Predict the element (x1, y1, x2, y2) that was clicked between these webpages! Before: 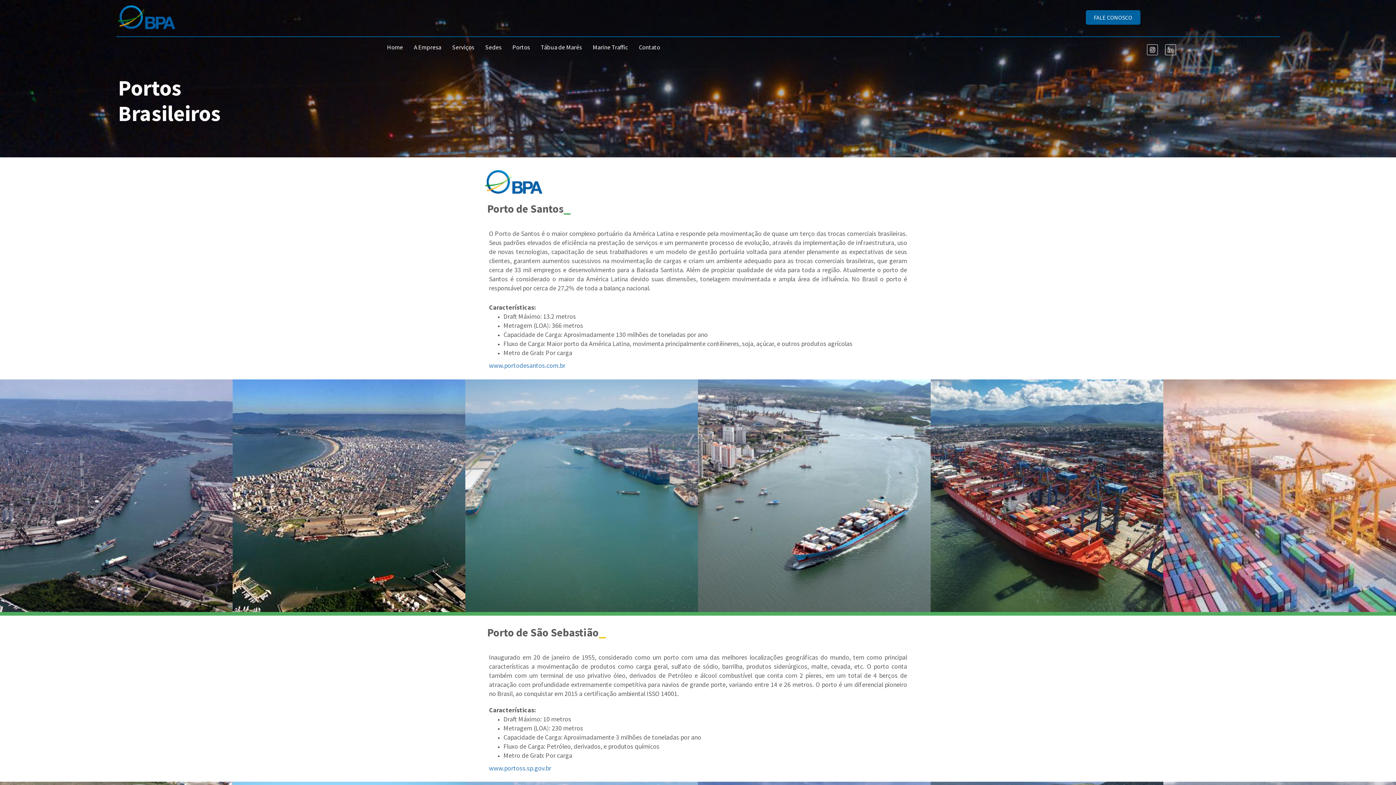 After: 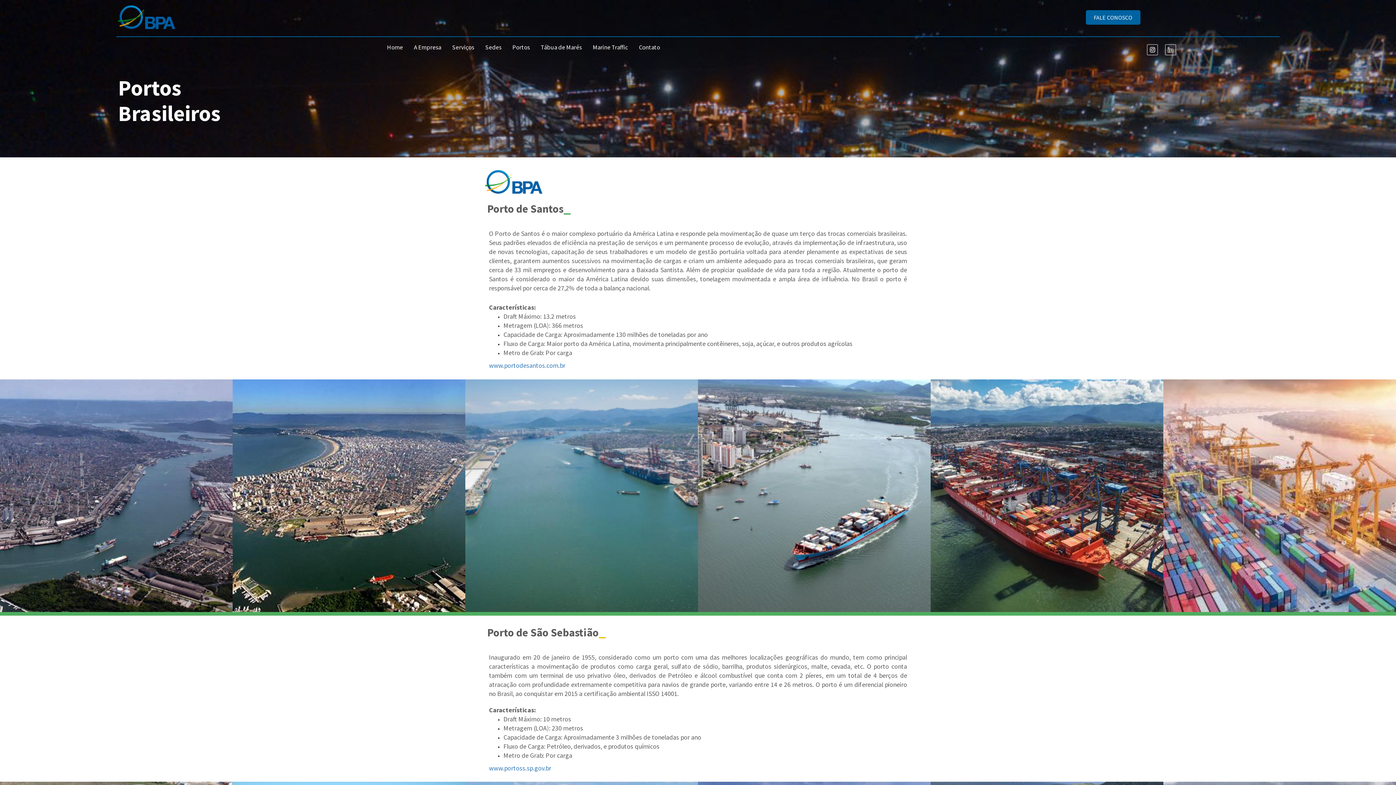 Action: bbox: (1161, 46, 1179, 52)